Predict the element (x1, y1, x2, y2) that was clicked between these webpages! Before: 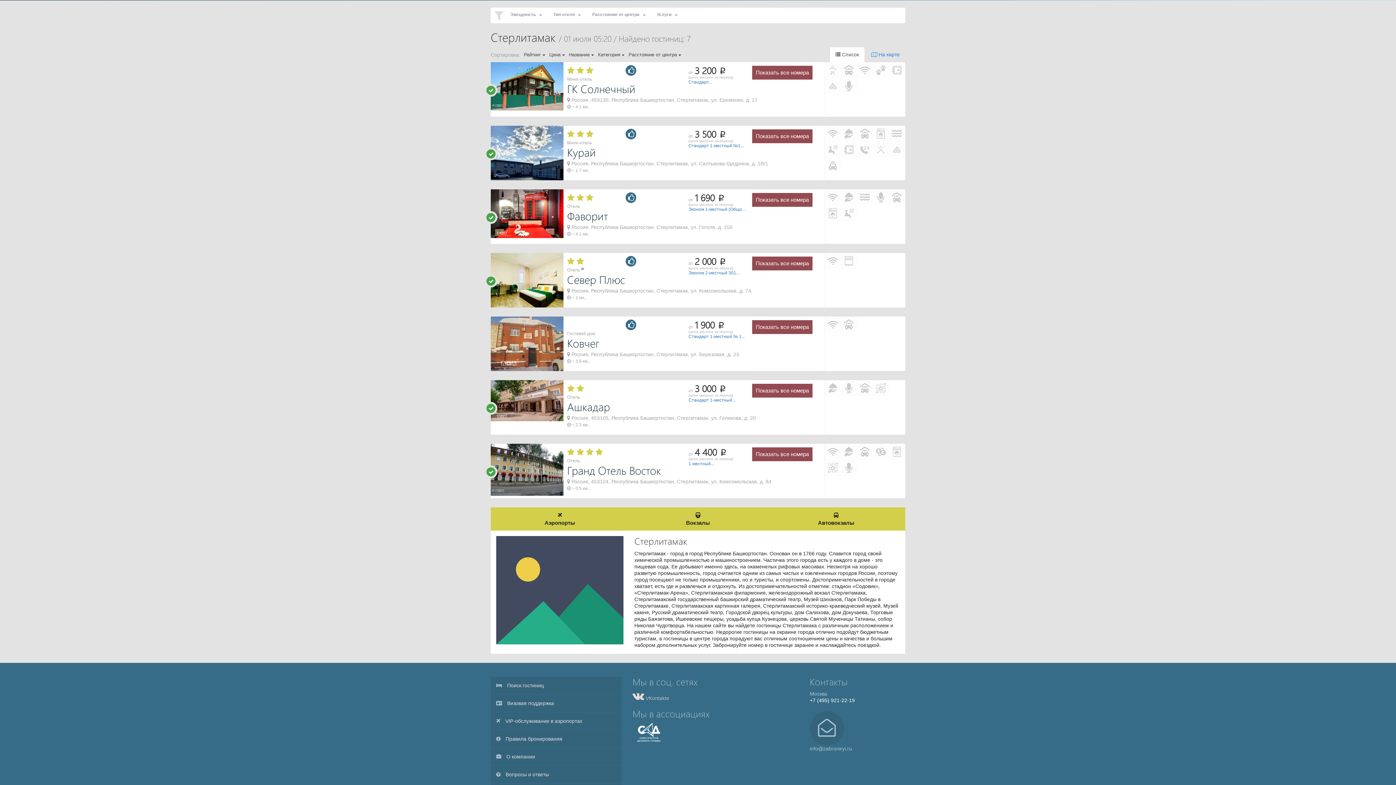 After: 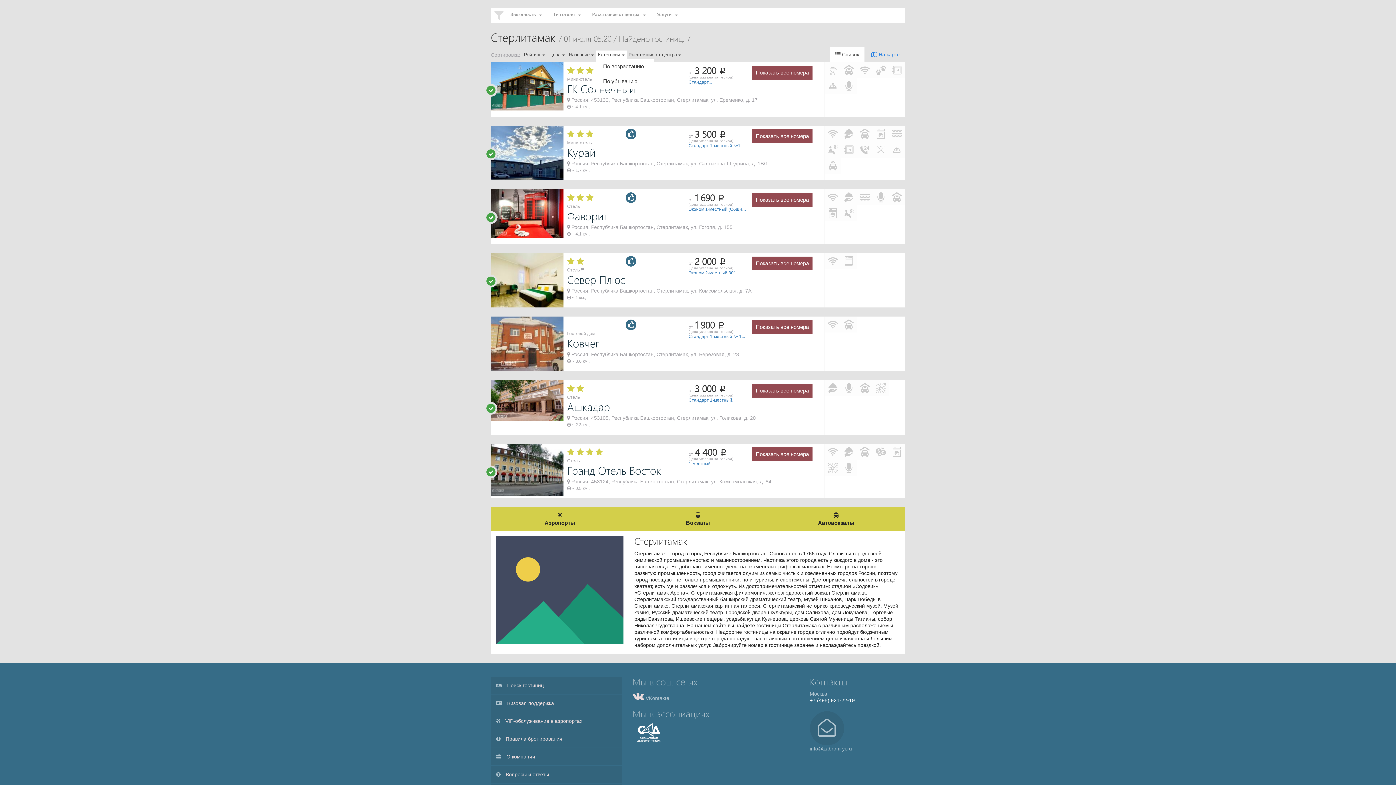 Action: bbox: (596, 50, 626, 58) label: Категория 